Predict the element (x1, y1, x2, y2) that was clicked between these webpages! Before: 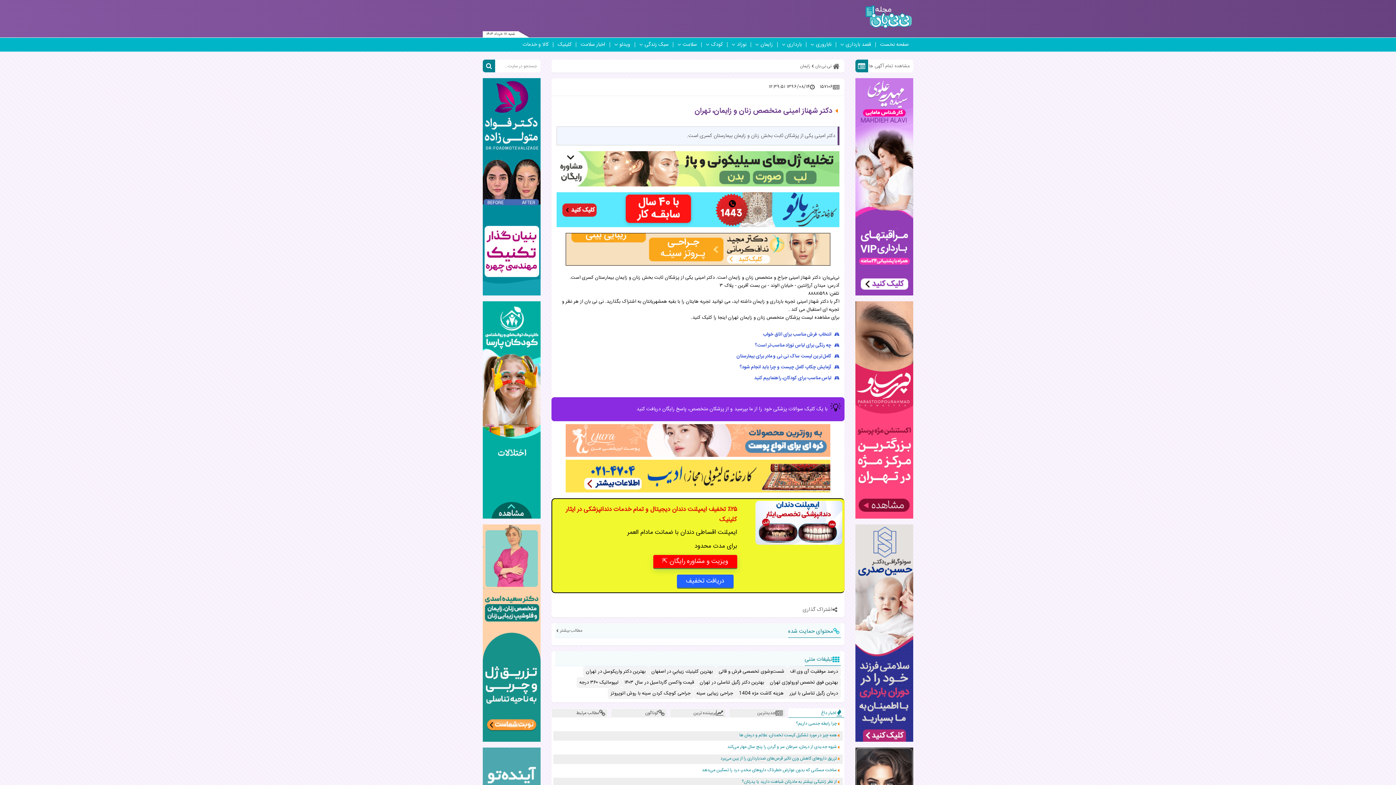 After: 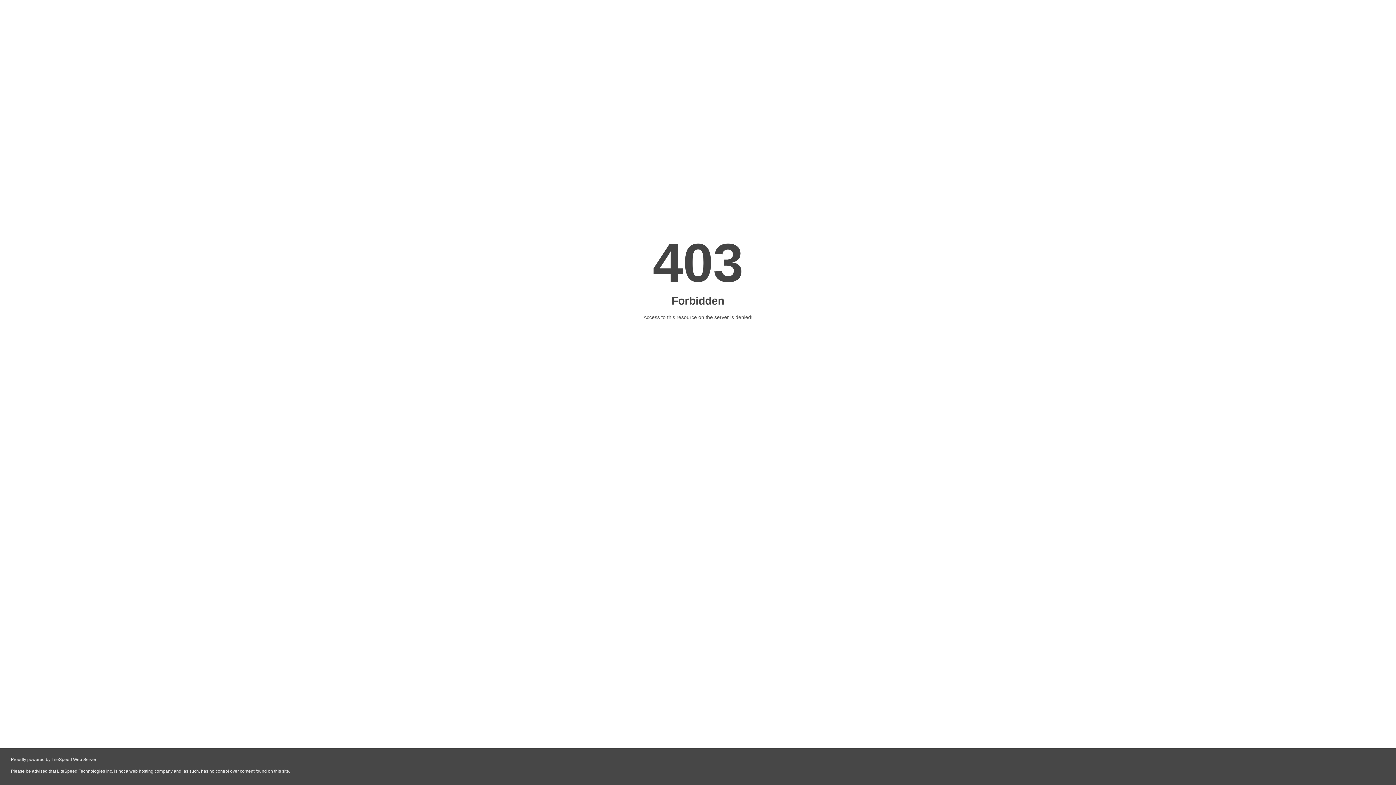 Action: bbox: (755, 500, 842, 545)